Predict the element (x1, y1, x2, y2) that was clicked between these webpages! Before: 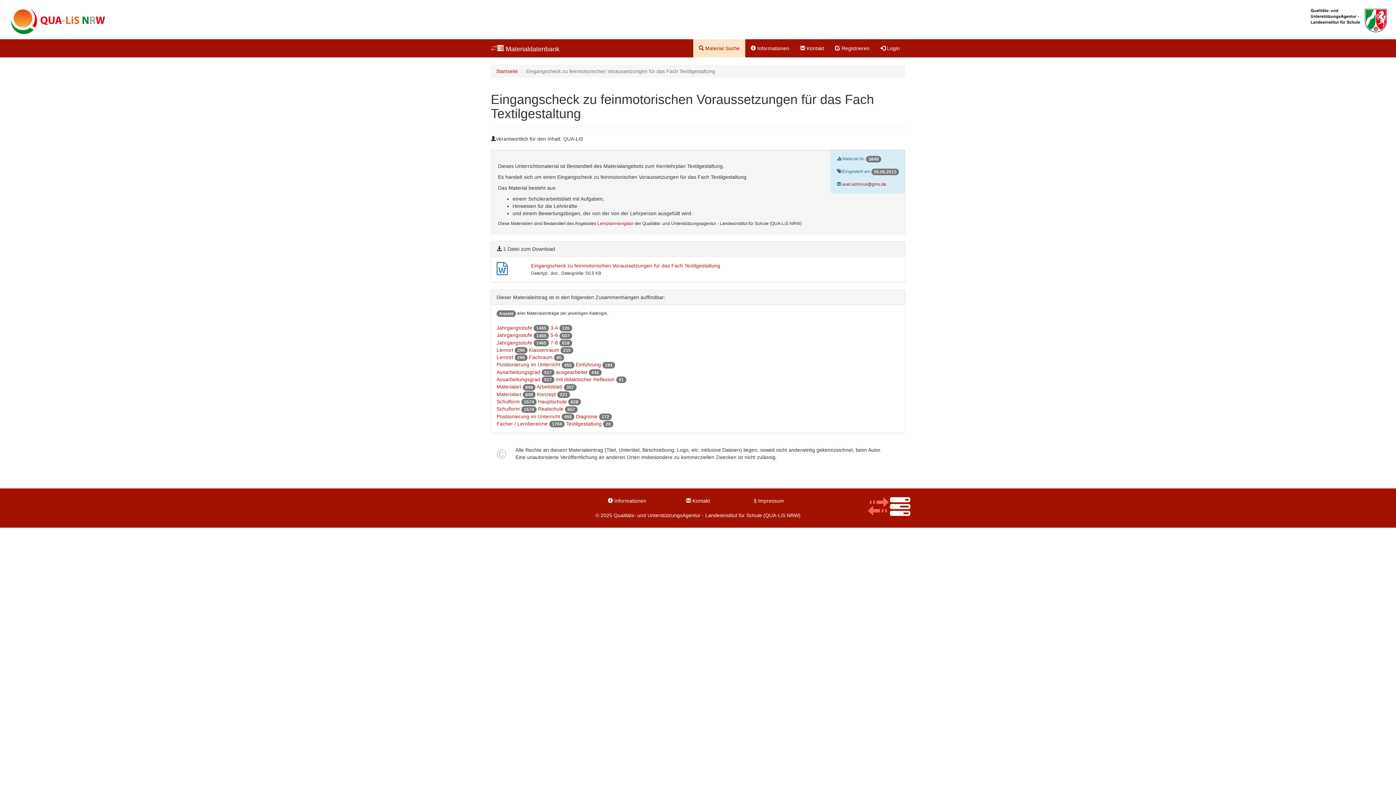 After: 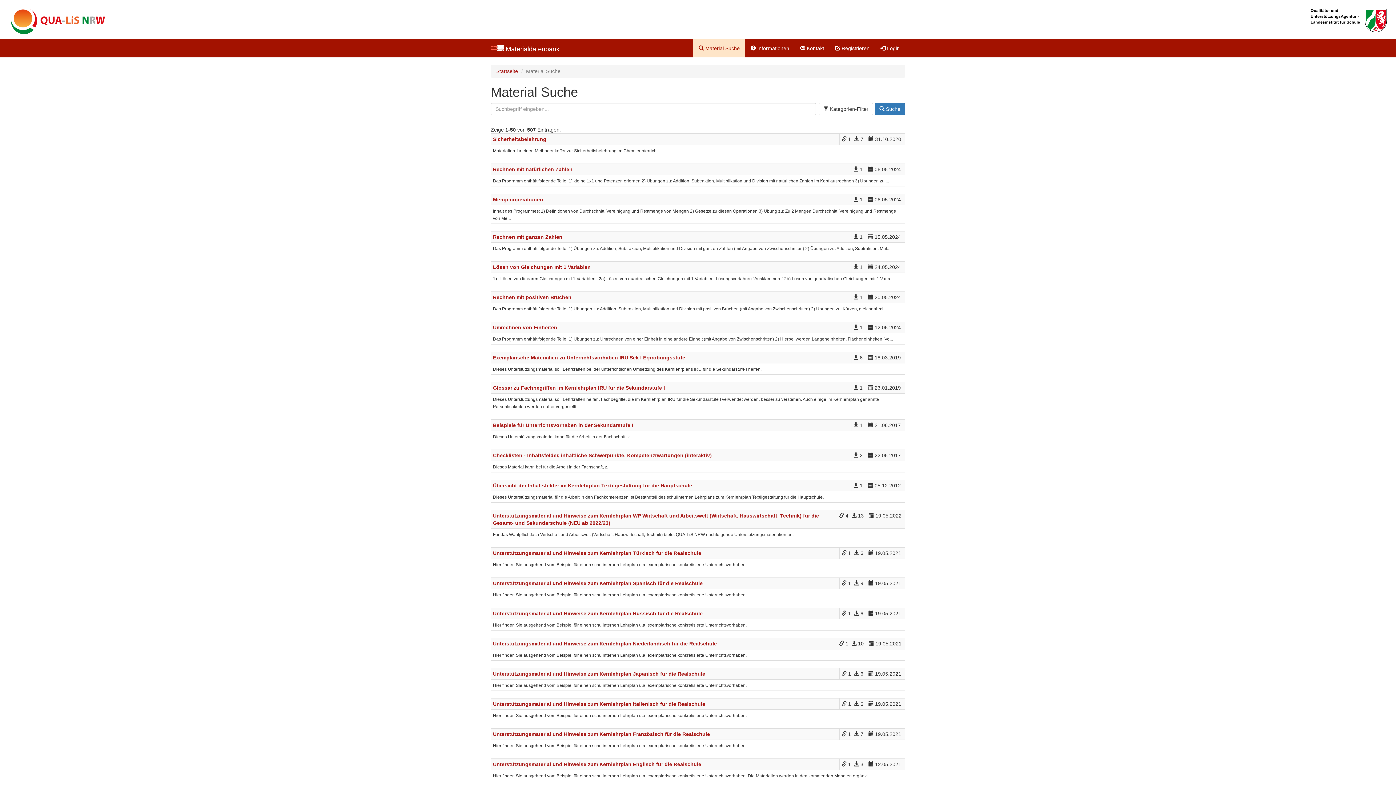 Action: label: 5-6 bbox: (550, 332, 558, 338)